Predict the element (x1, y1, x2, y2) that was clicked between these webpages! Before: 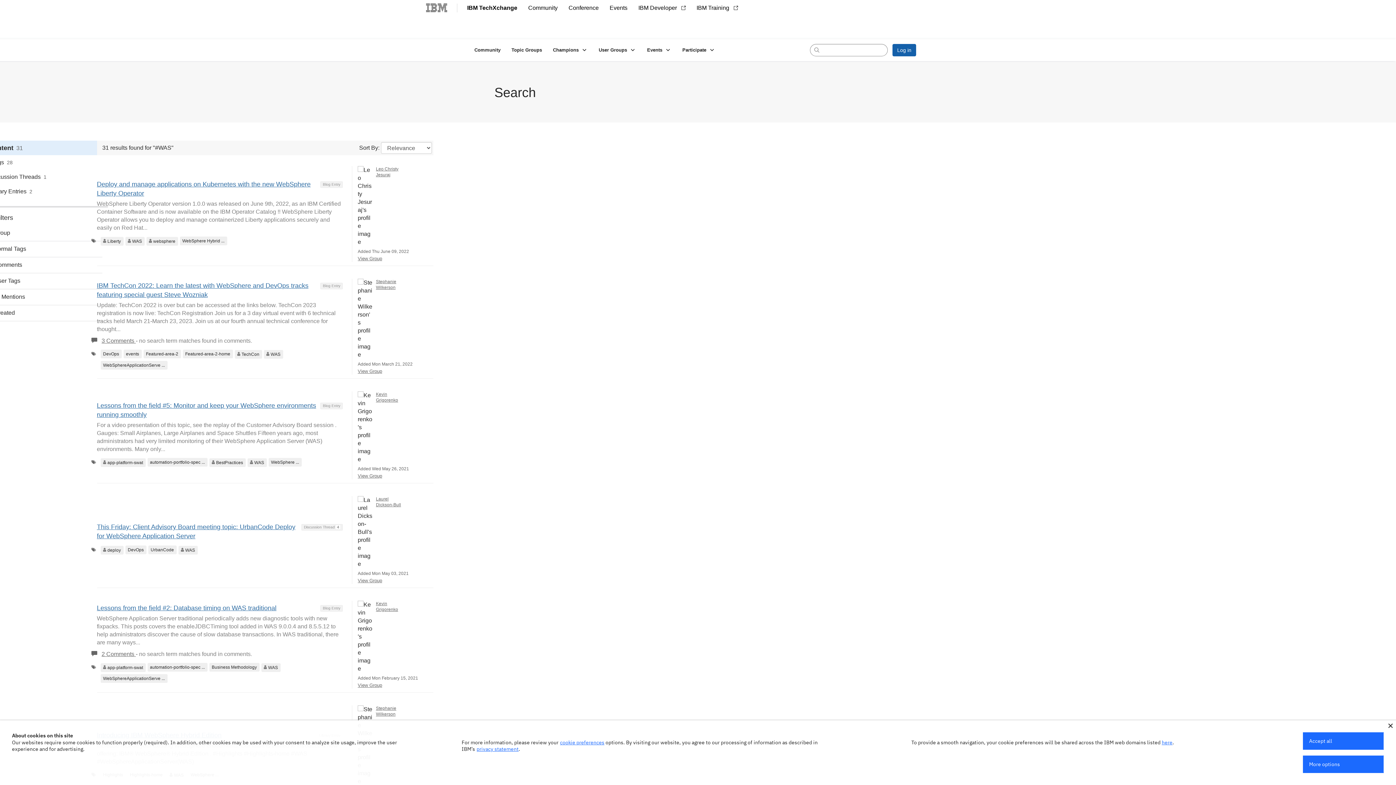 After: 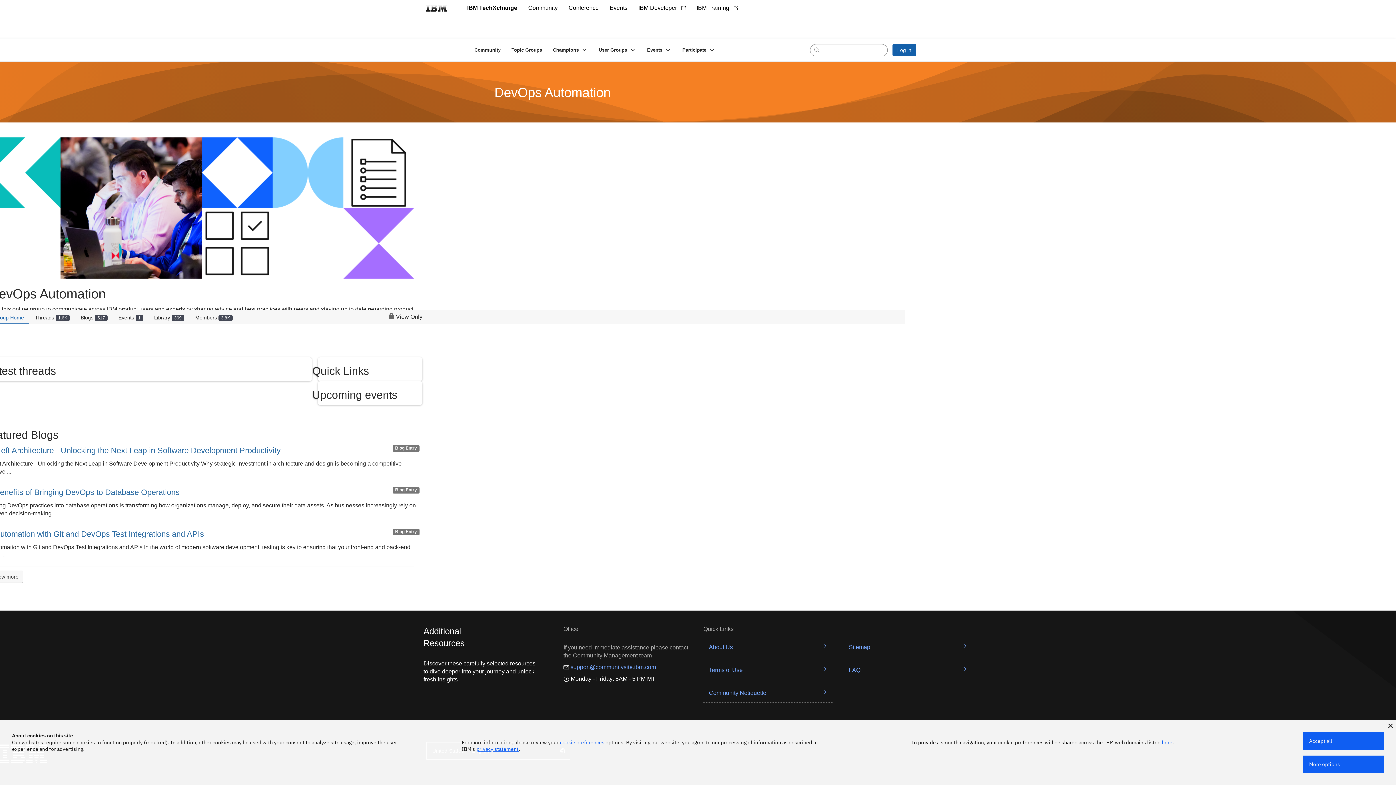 Action: bbox: (357, 578, 382, 583) label: View Group